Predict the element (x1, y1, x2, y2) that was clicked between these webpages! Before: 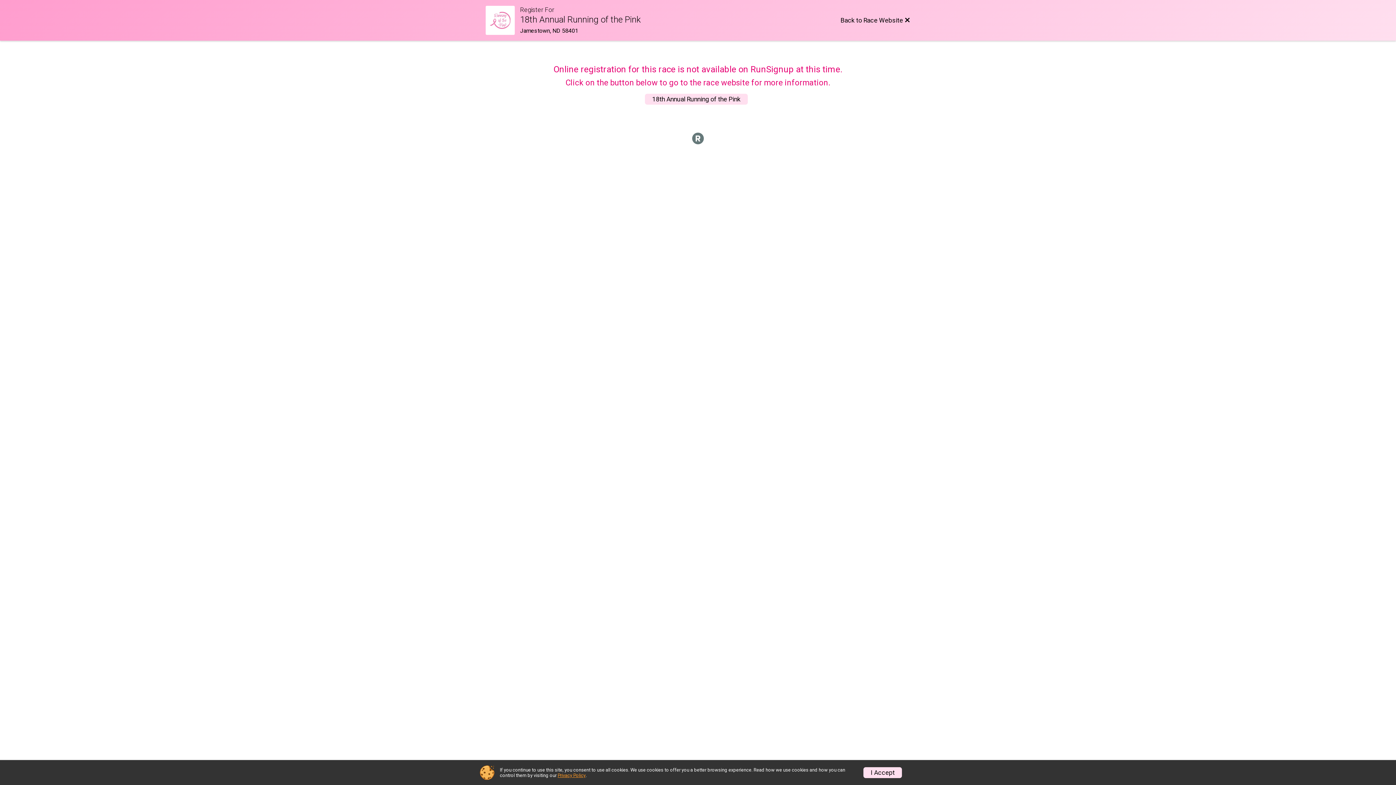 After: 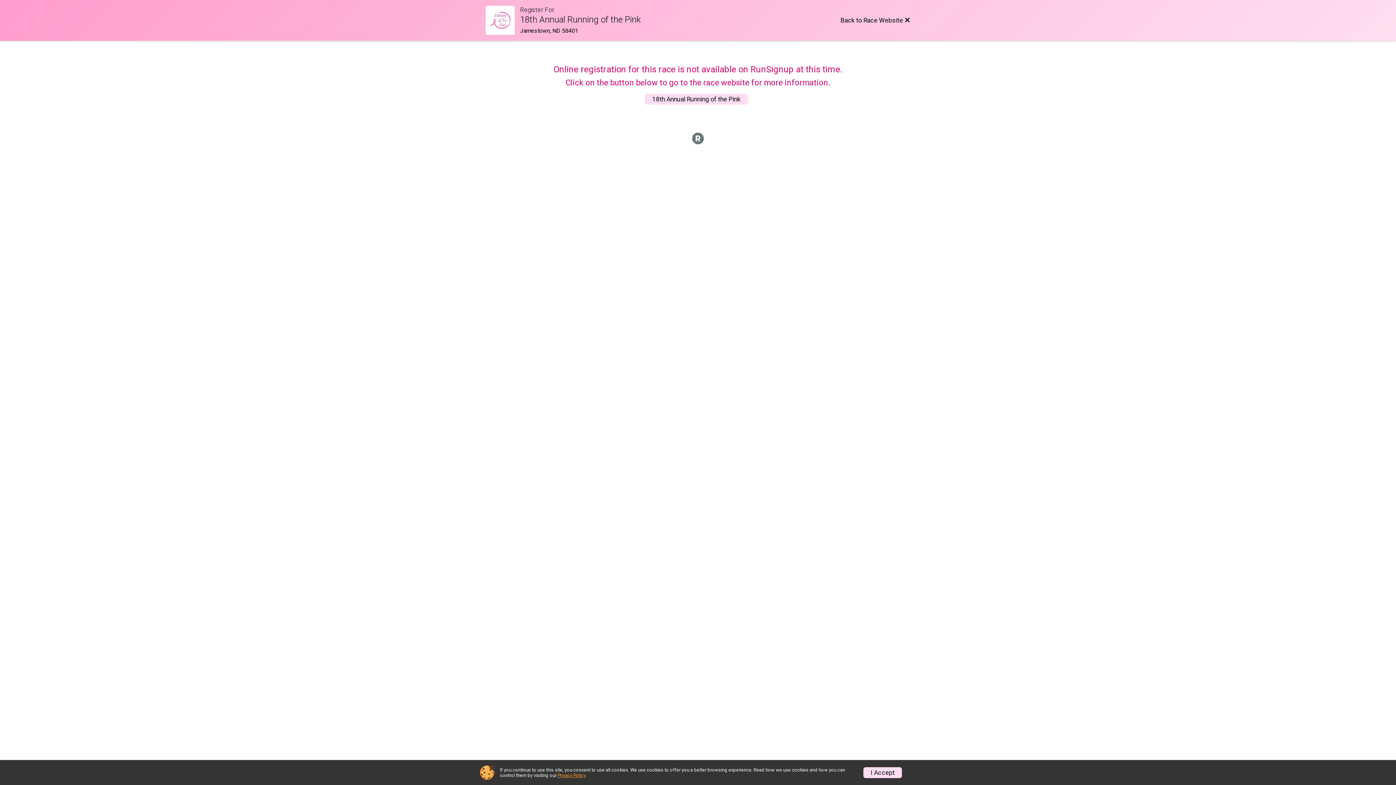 Action: label: Privacy Policy bbox: (557, 773, 585, 778)